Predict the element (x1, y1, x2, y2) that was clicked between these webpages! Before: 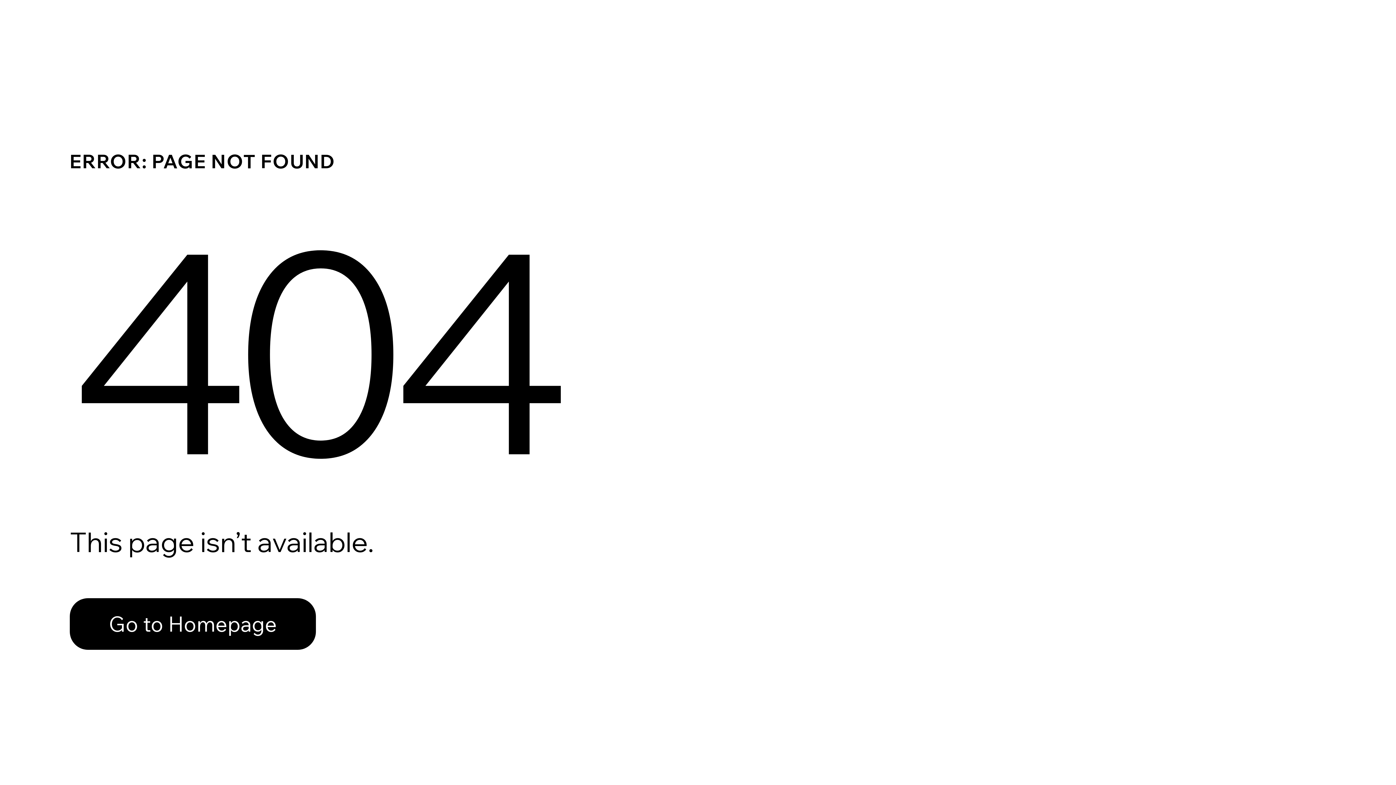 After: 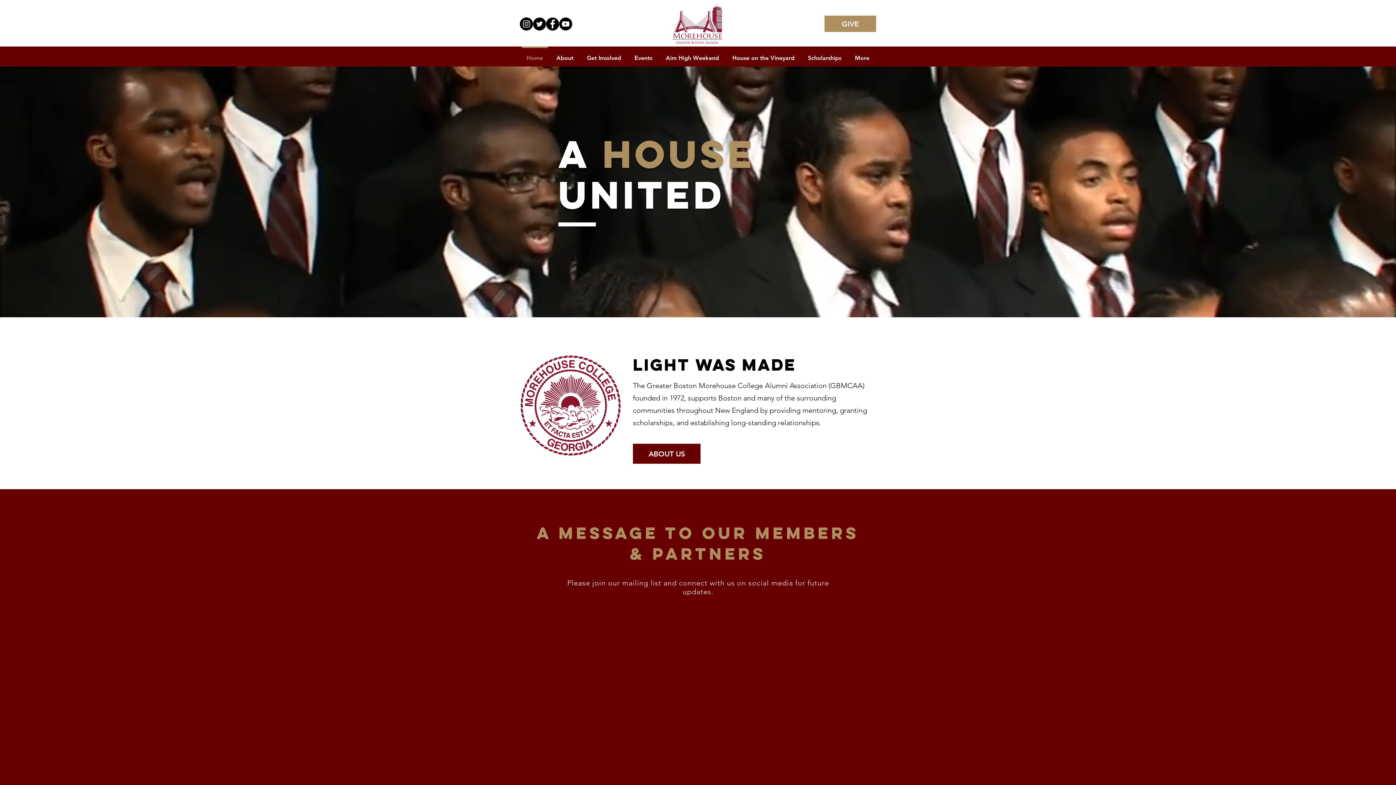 Action: label: Go to Homepage bbox: (69, 598, 316, 650)